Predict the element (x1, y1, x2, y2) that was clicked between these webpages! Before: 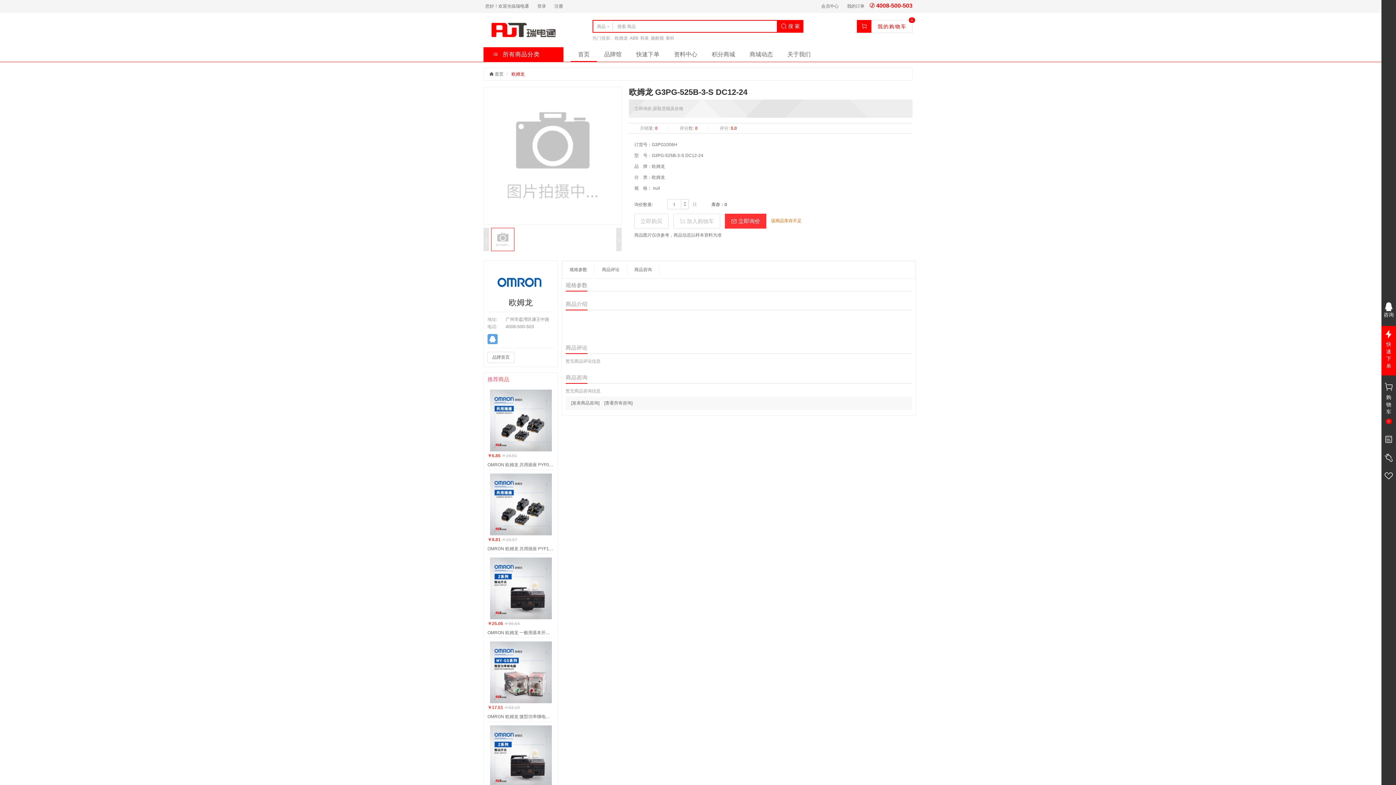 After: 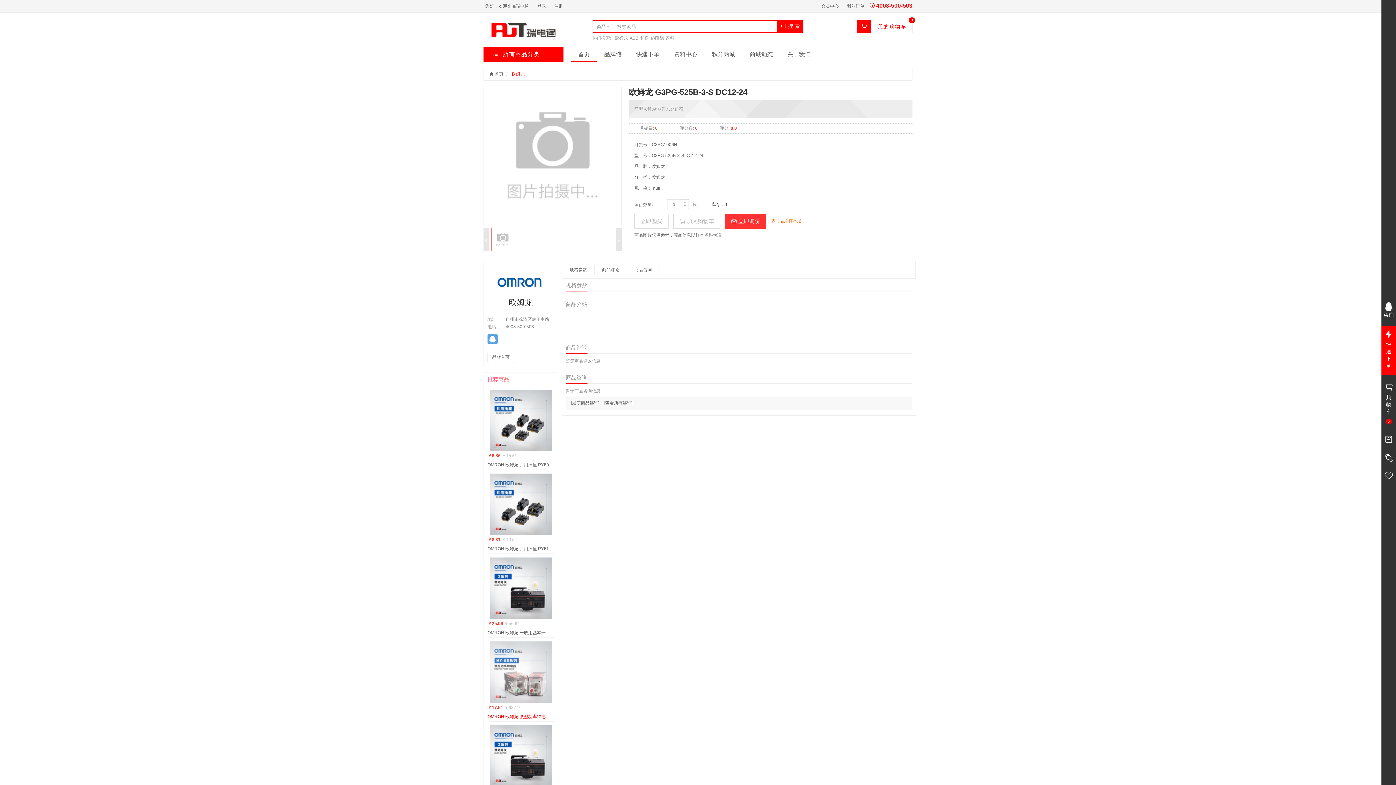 Action: label: OMRON 欧姆龙 微型功率继电器 MY2N-GS AC220/240 BY OMZ/C bbox: (487, 712, 554, 721)